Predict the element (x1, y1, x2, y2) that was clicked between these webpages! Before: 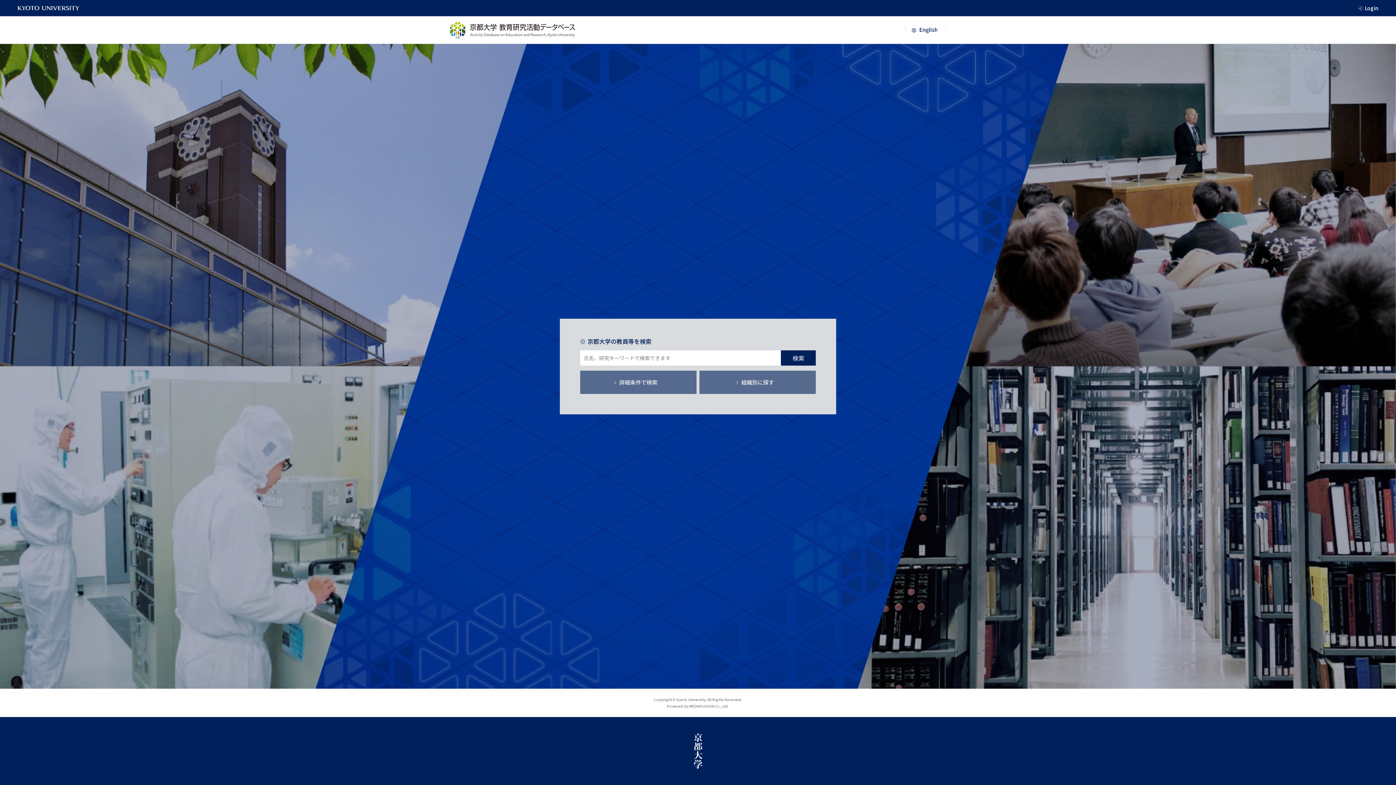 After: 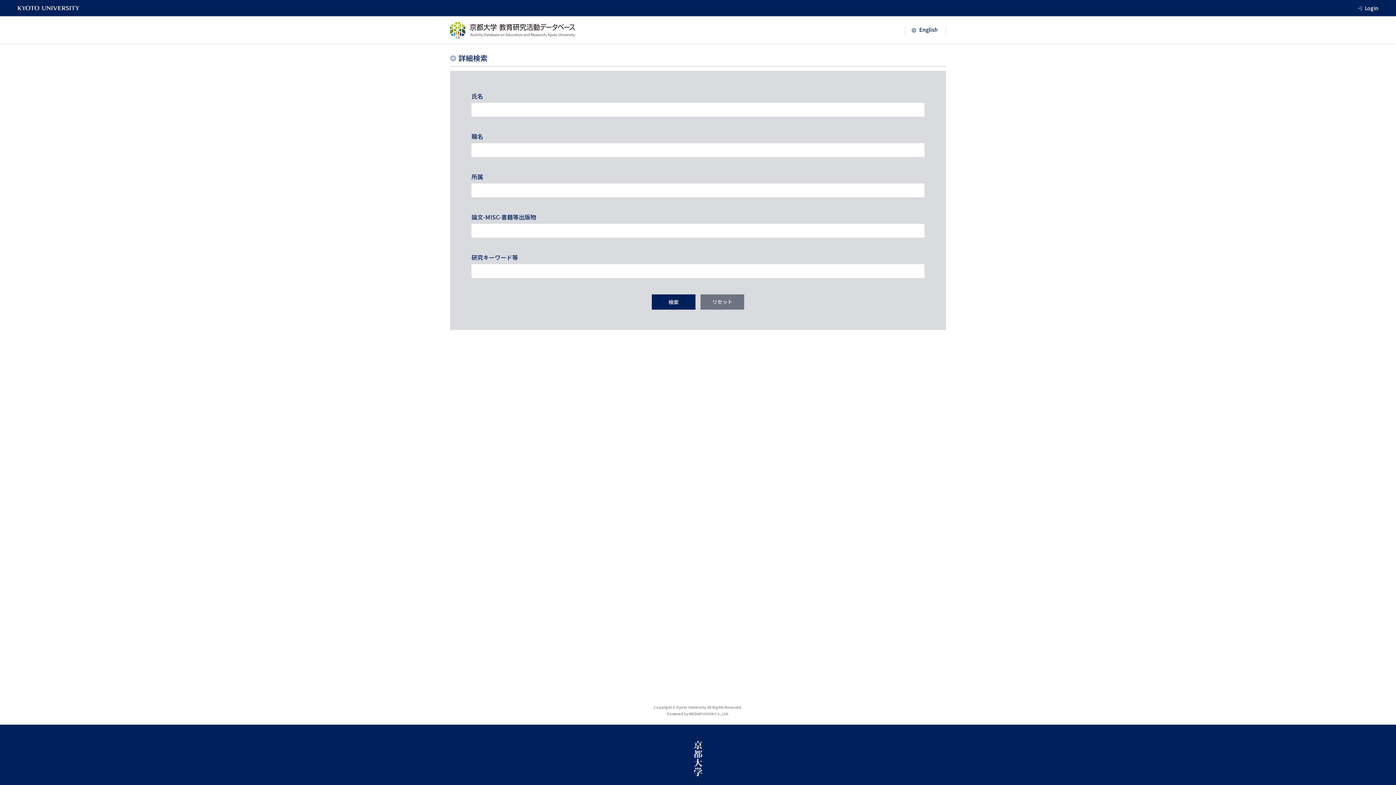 Action: bbox: (580, 370, 696, 394) label: 詳細条件で検索